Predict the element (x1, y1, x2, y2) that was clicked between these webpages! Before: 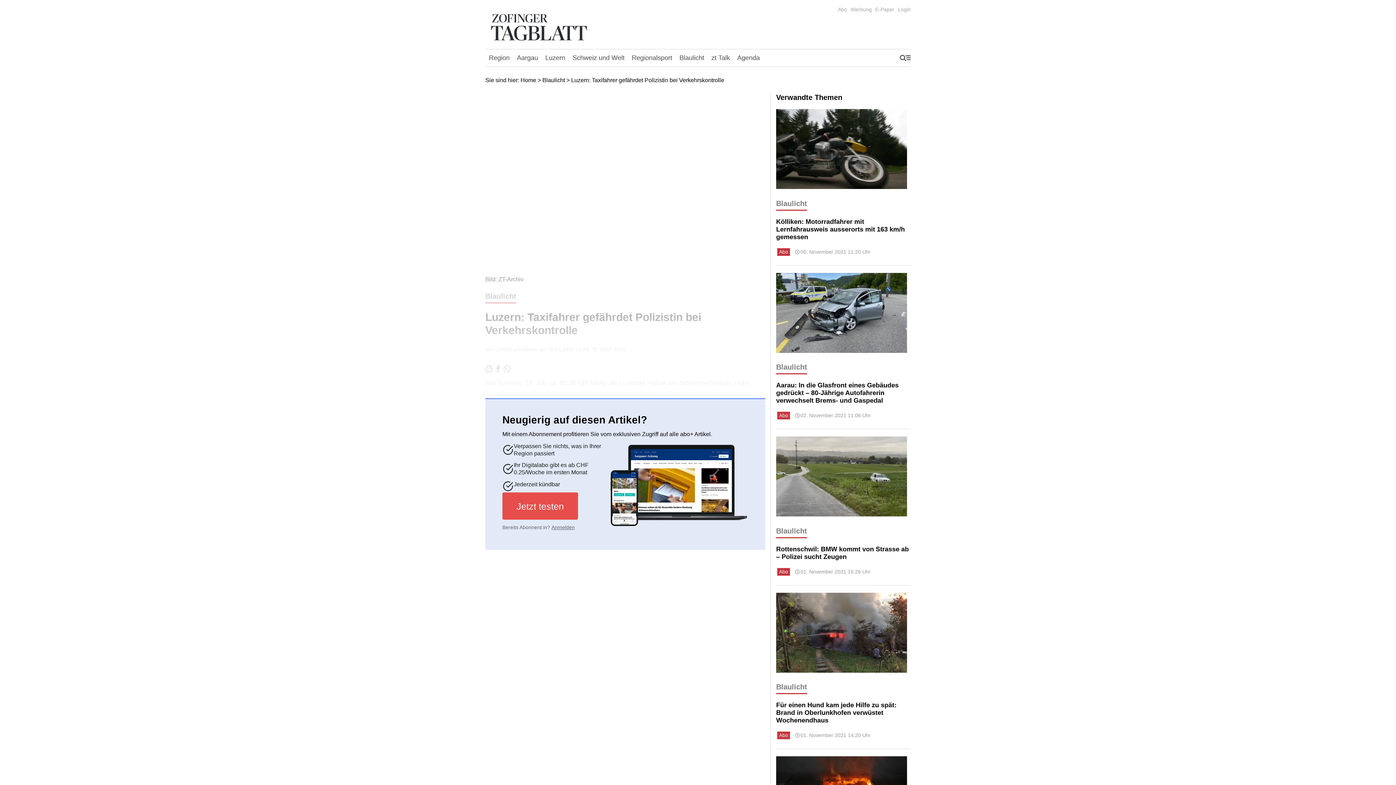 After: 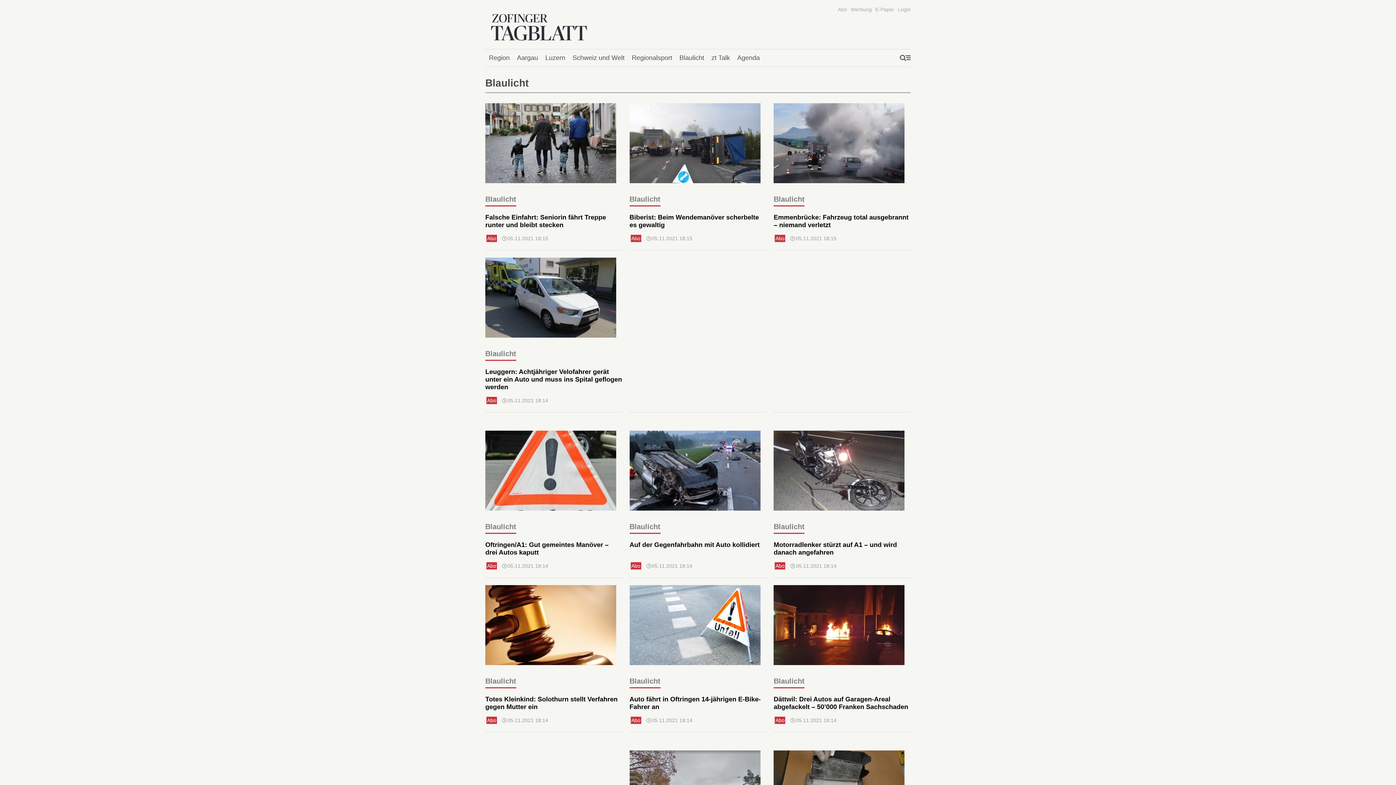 Action: bbox: (542, 77, 565, 83) label: Blaulicht